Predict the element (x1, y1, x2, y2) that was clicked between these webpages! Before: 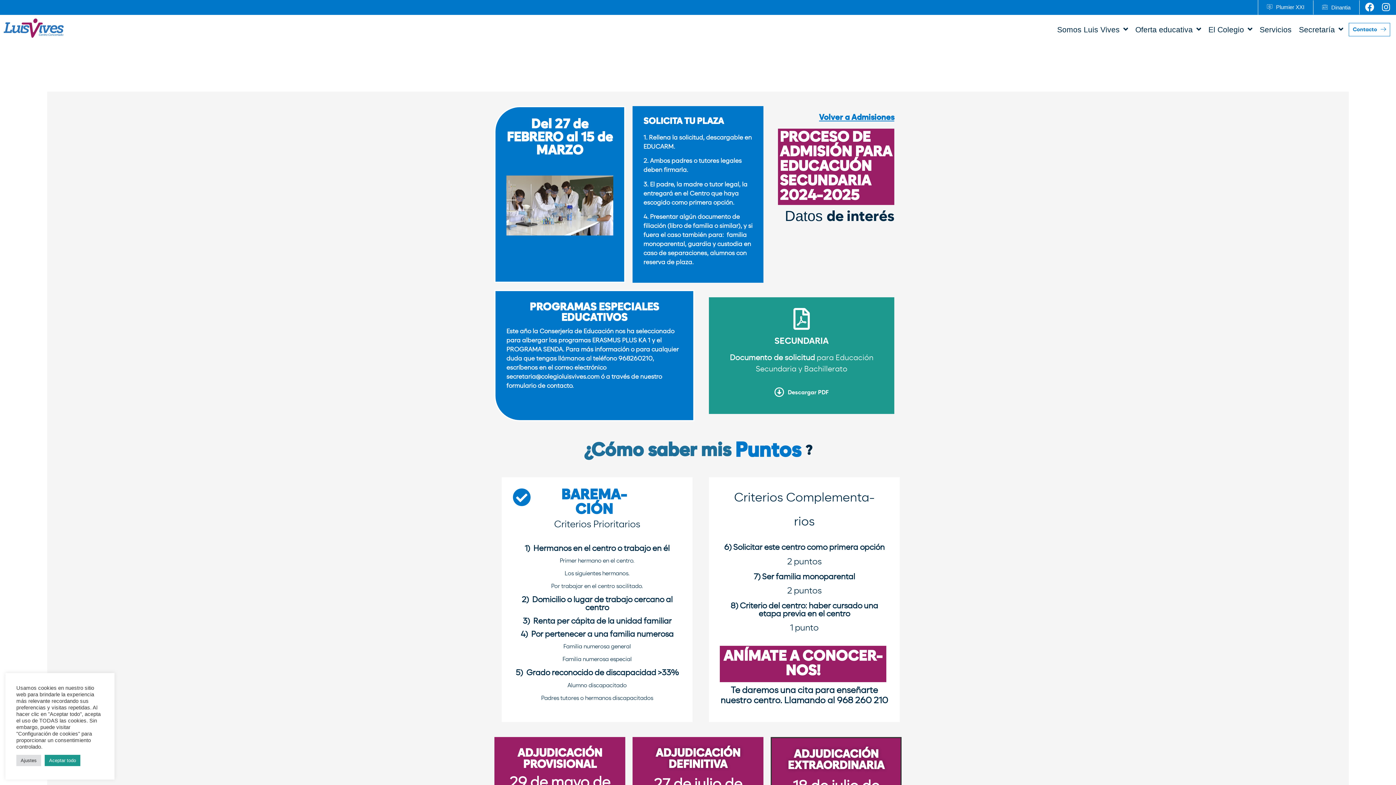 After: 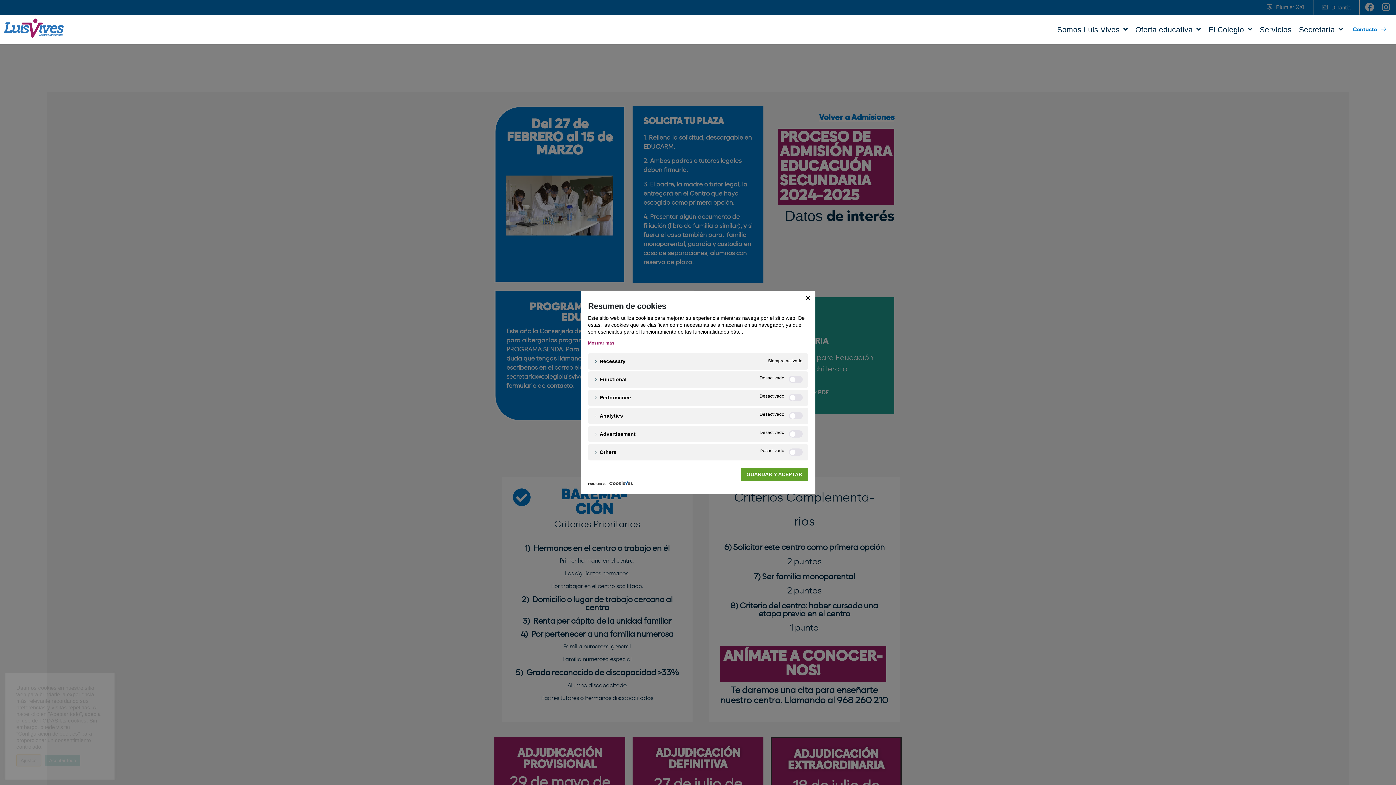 Action: label: Ajustes bbox: (16, 755, 41, 766)